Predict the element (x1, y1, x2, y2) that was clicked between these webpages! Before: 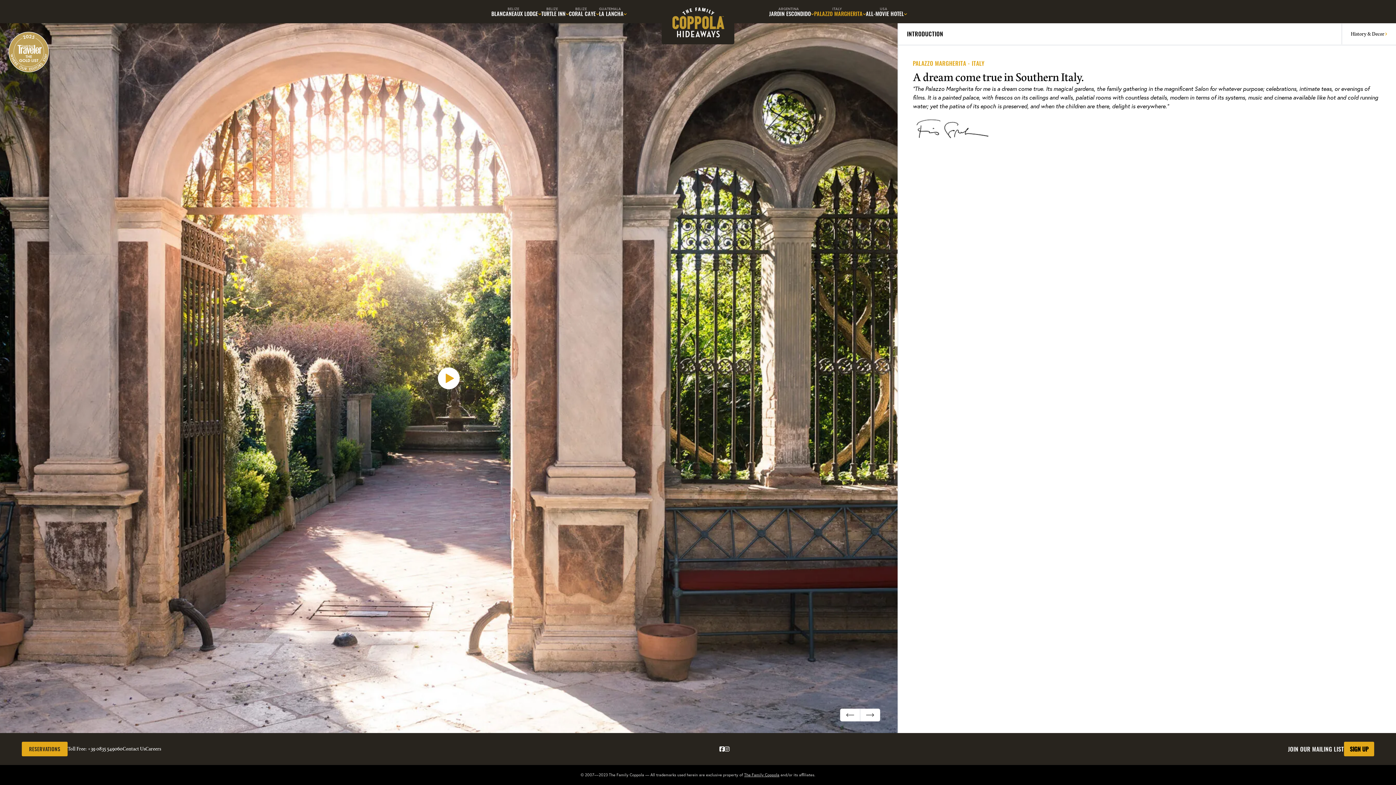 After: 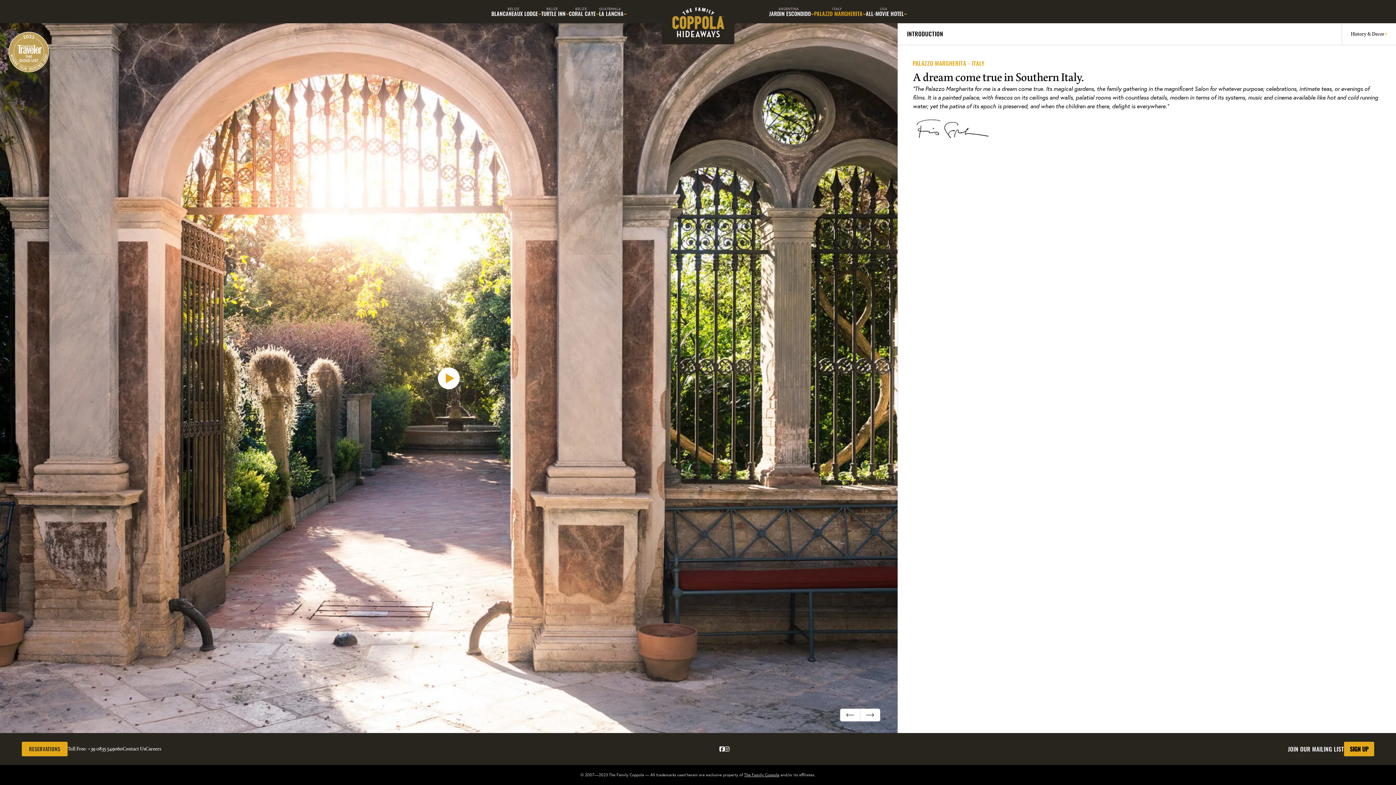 Action: bbox: (724, 746, 729, 752)